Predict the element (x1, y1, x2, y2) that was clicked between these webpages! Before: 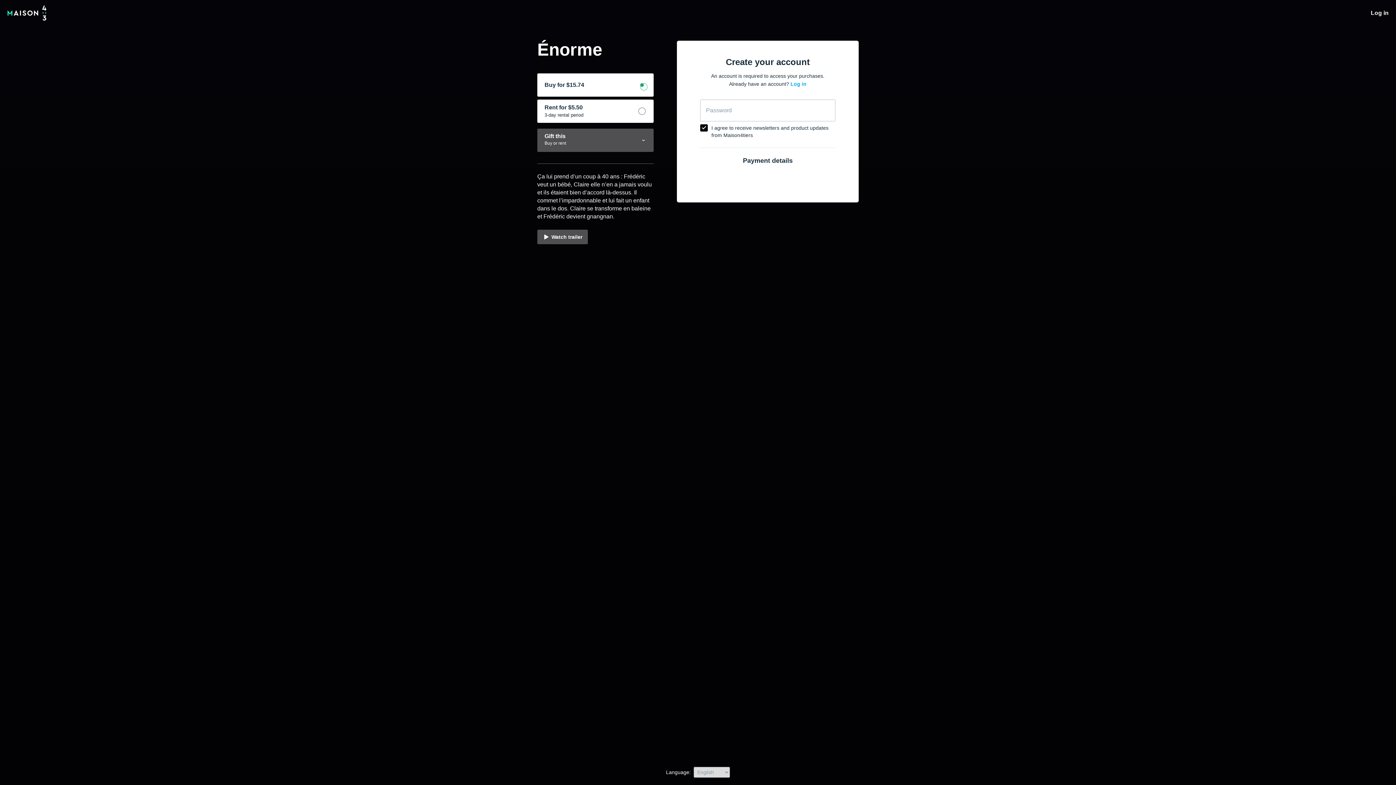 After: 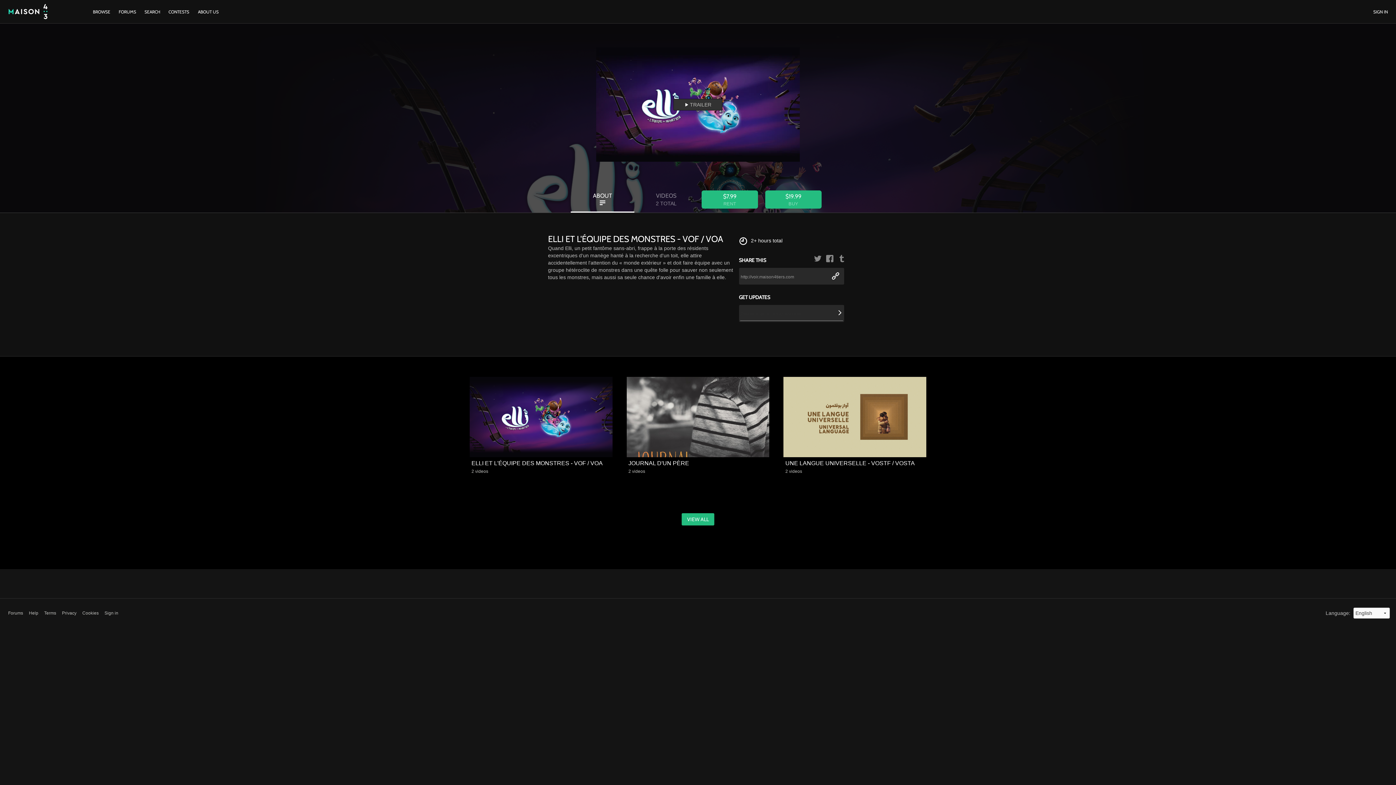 Action: bbox: (7, 5, 60, 20)